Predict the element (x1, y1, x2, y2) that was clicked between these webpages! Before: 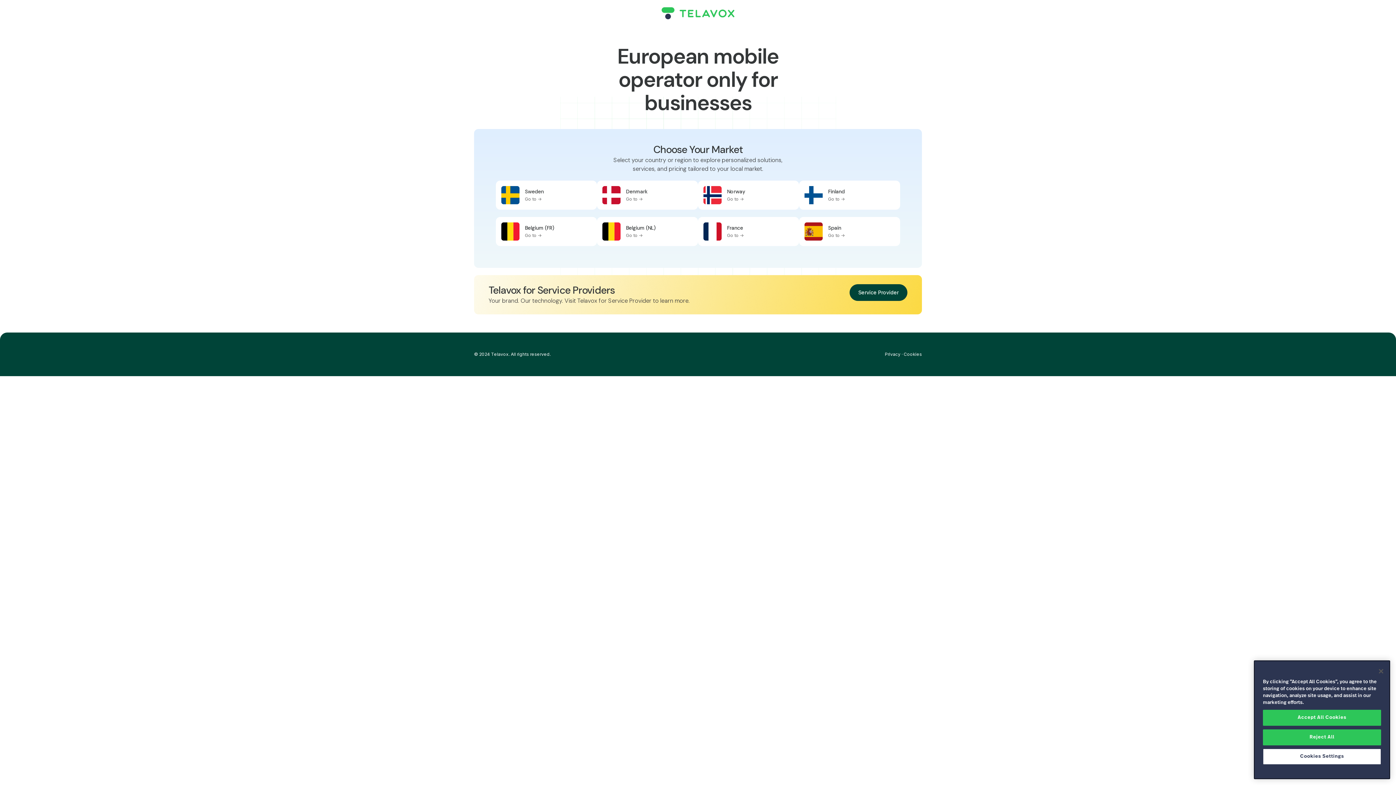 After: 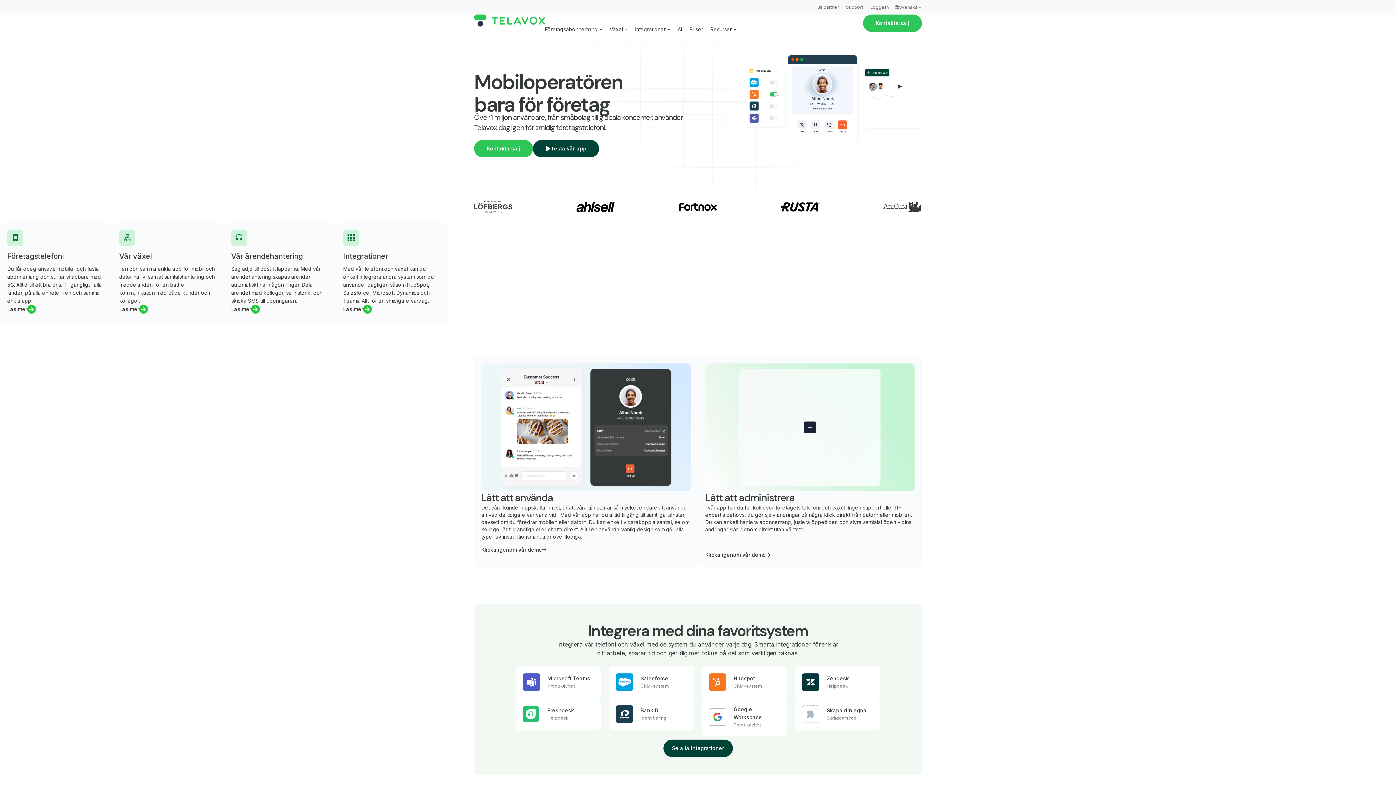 Action: label: Sweden bbox: (525, 188, 544, 195)